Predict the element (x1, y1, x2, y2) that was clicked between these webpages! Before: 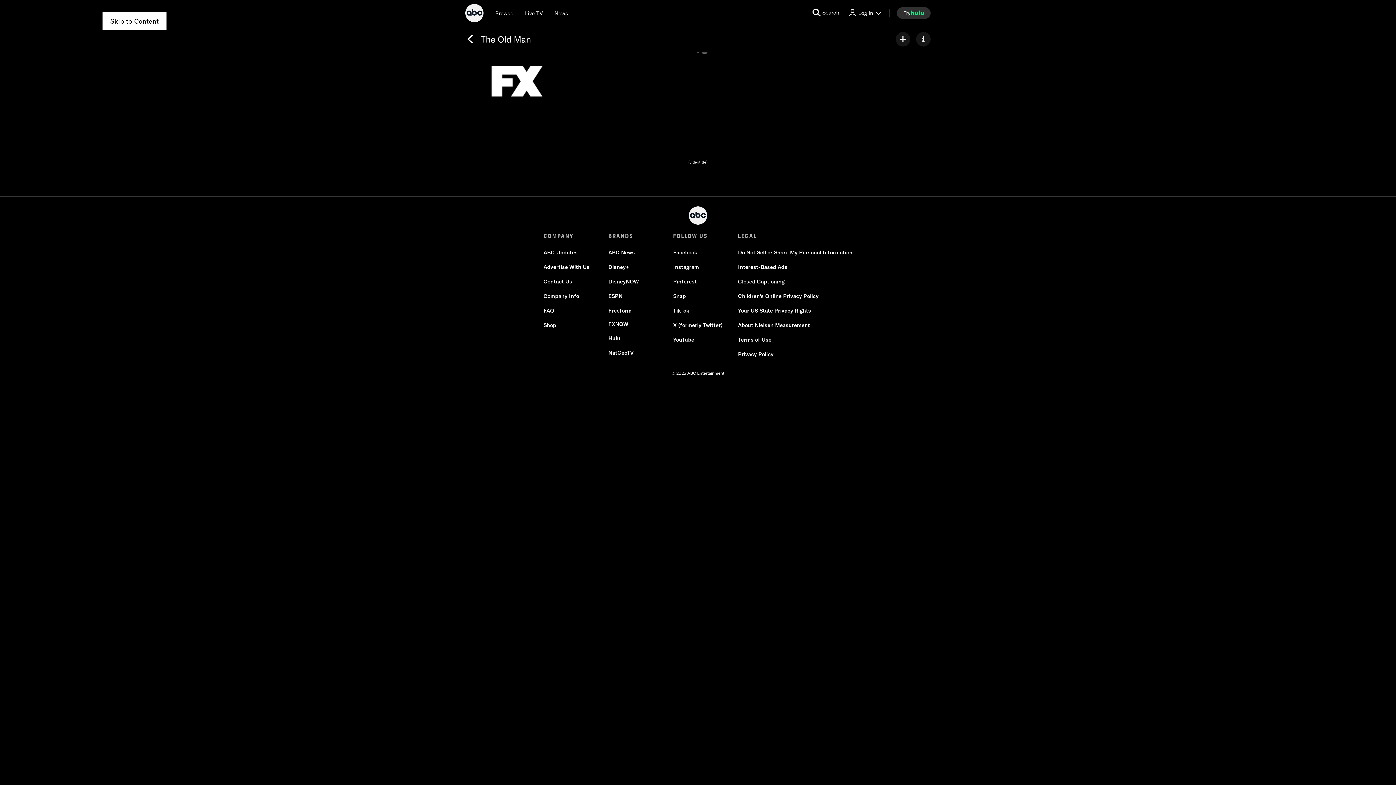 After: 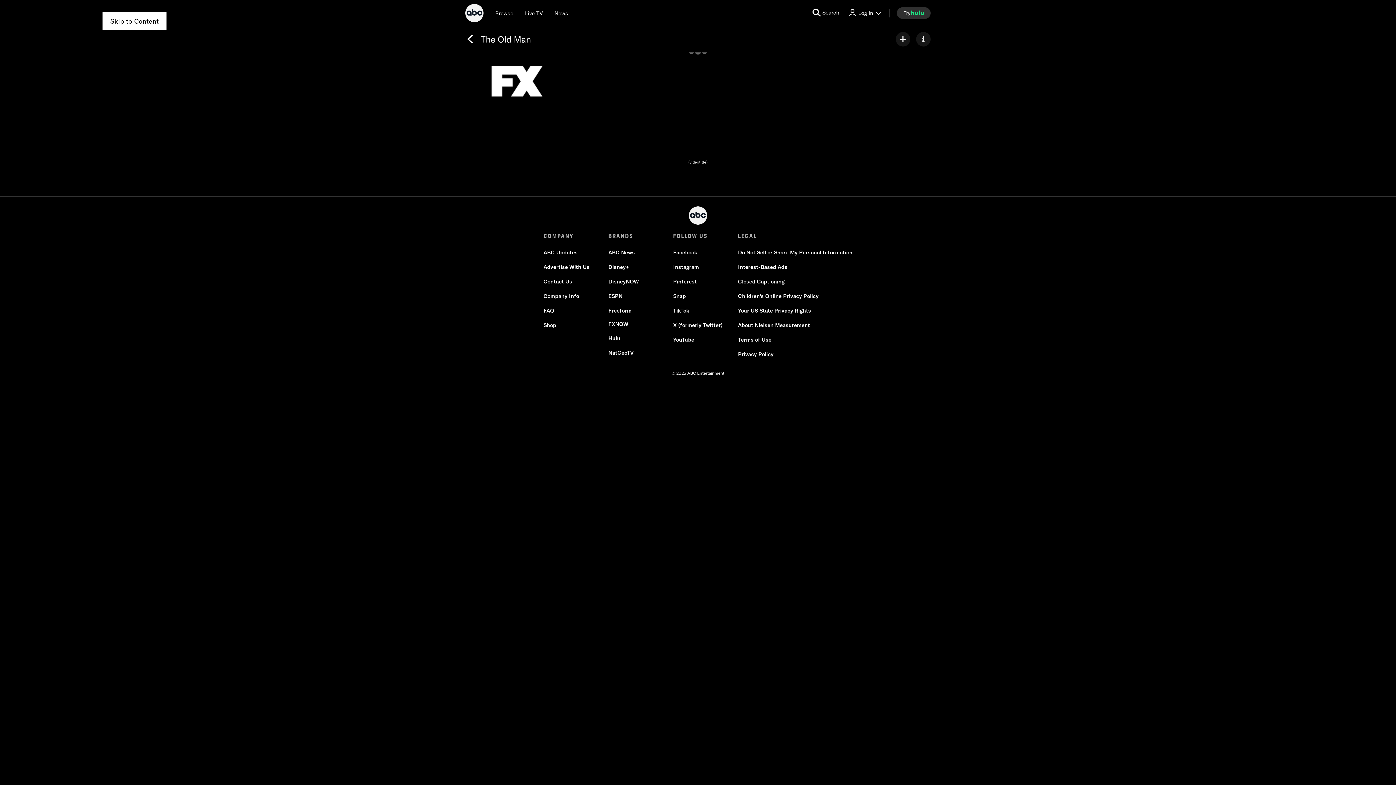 Action: bbox: (673, 292, 686, 300) label: Snap